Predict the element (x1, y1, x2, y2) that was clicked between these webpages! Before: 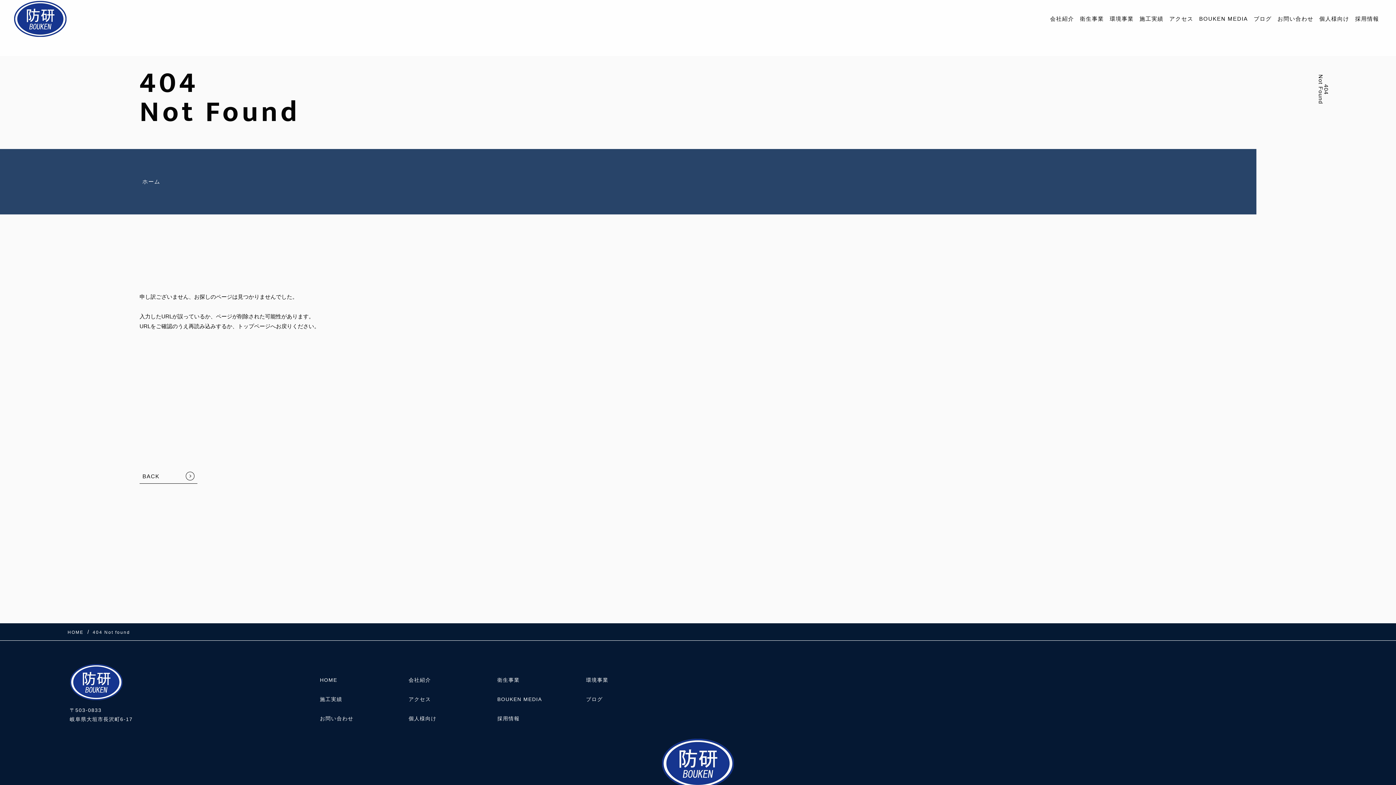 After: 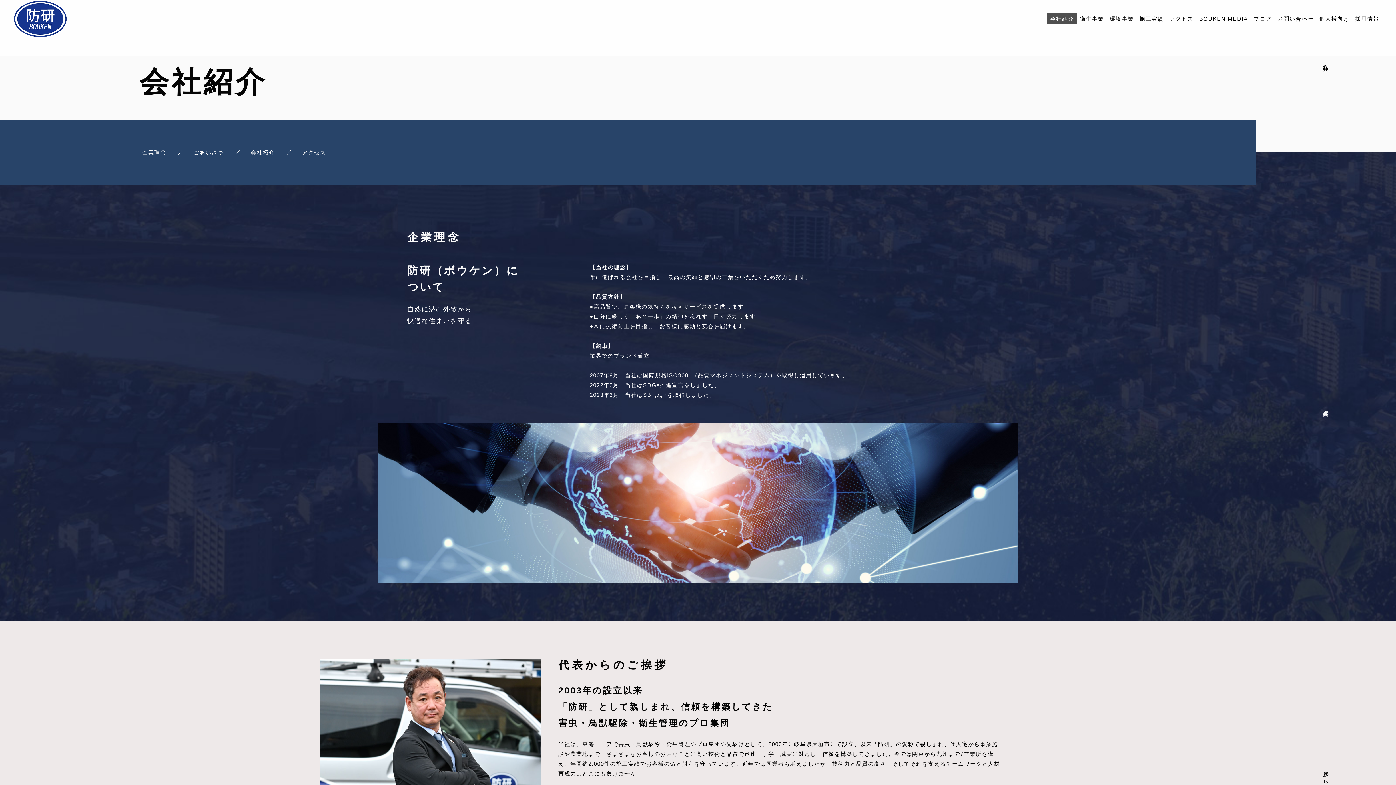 Action: bbox: (1047, 13, 1077, 24) label: 会社紹介